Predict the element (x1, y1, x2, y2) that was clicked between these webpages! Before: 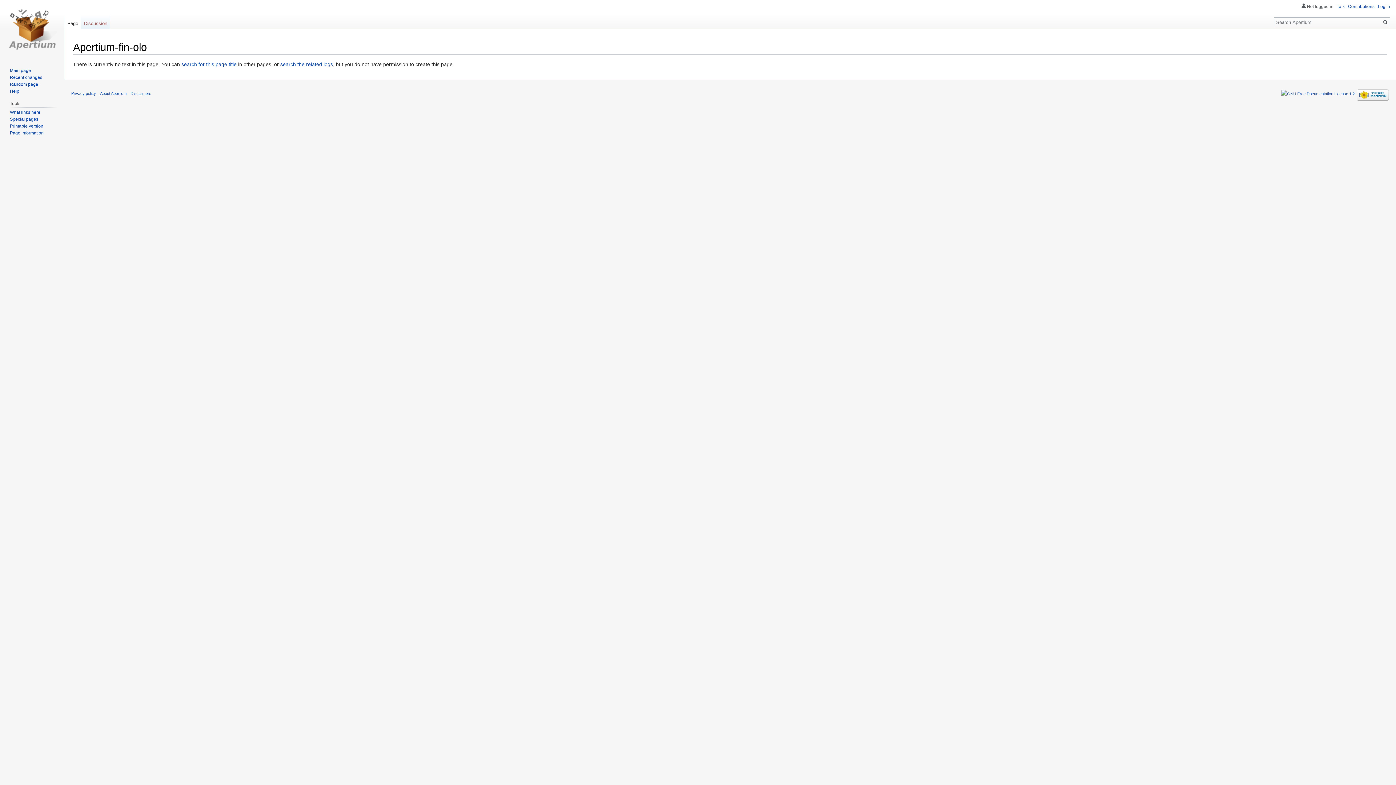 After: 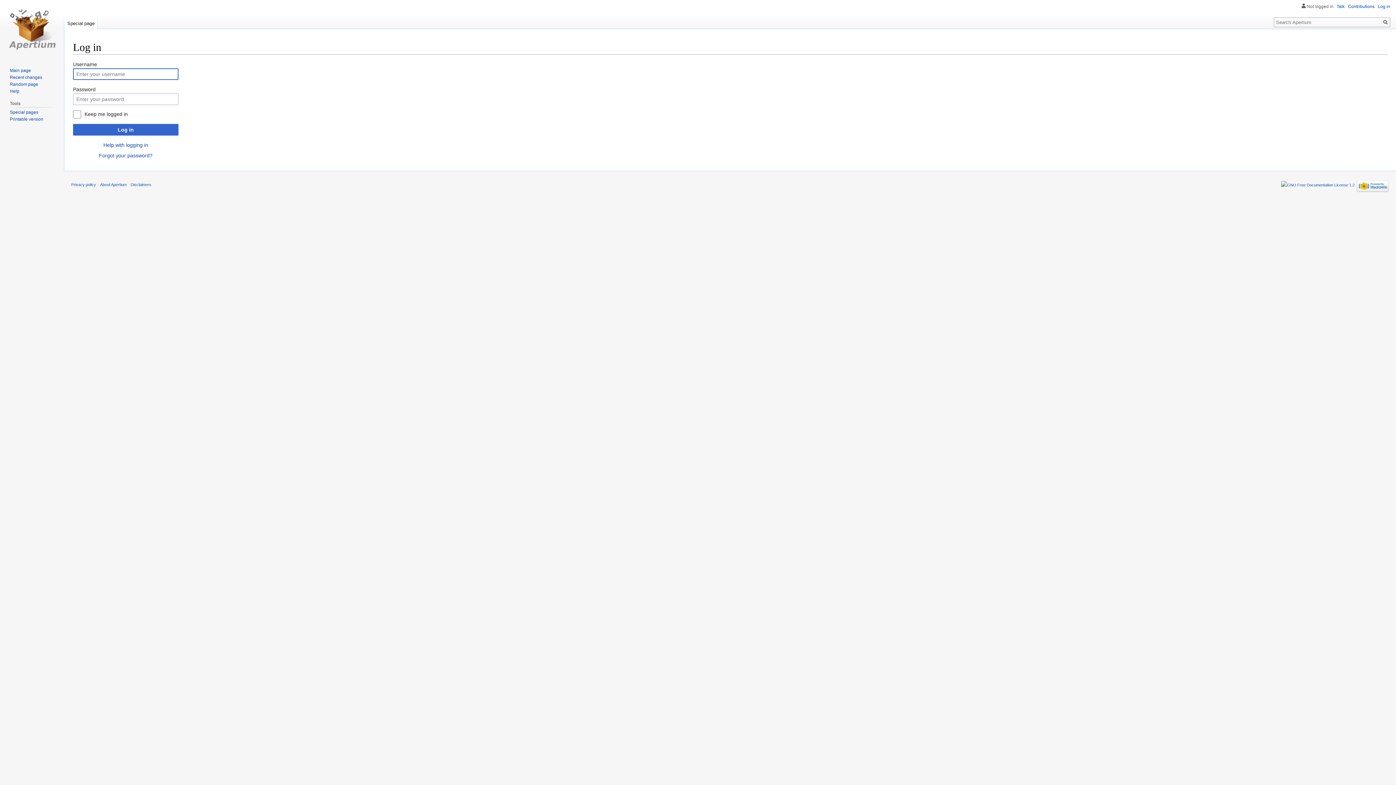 Action: bbox: (1378, 4, 1390, 9) label: Log in